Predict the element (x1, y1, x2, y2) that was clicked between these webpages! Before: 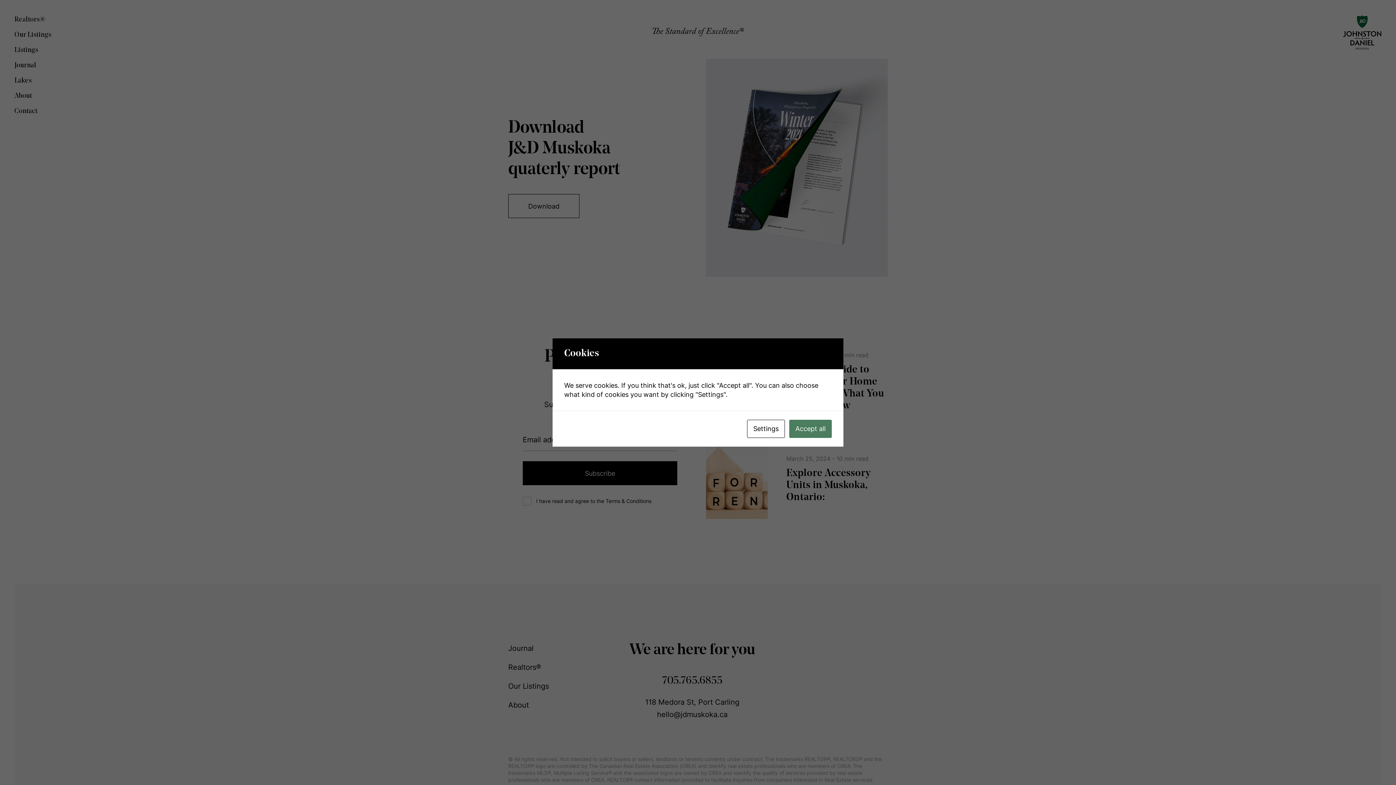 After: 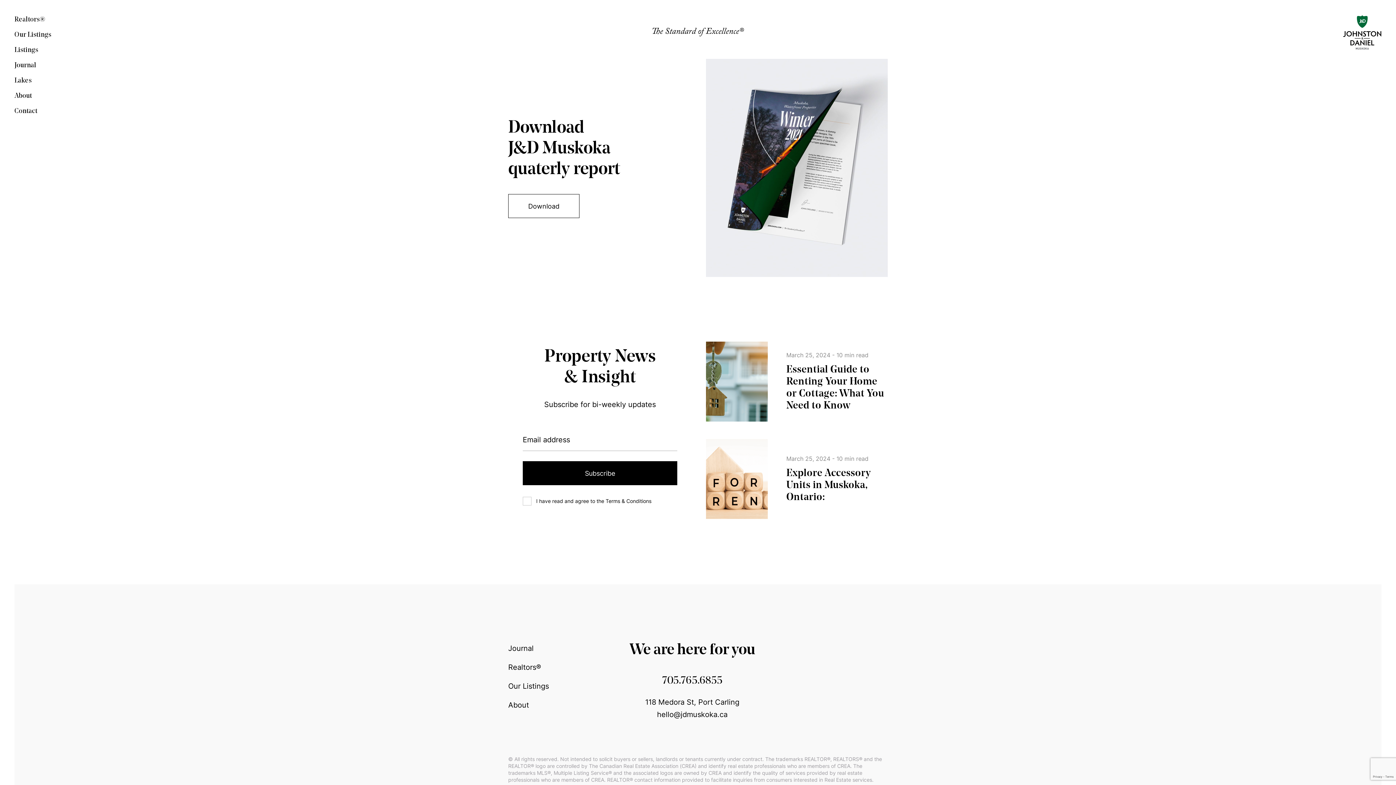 Action: label: Accept all bbox: (789, 420, 832, 438)